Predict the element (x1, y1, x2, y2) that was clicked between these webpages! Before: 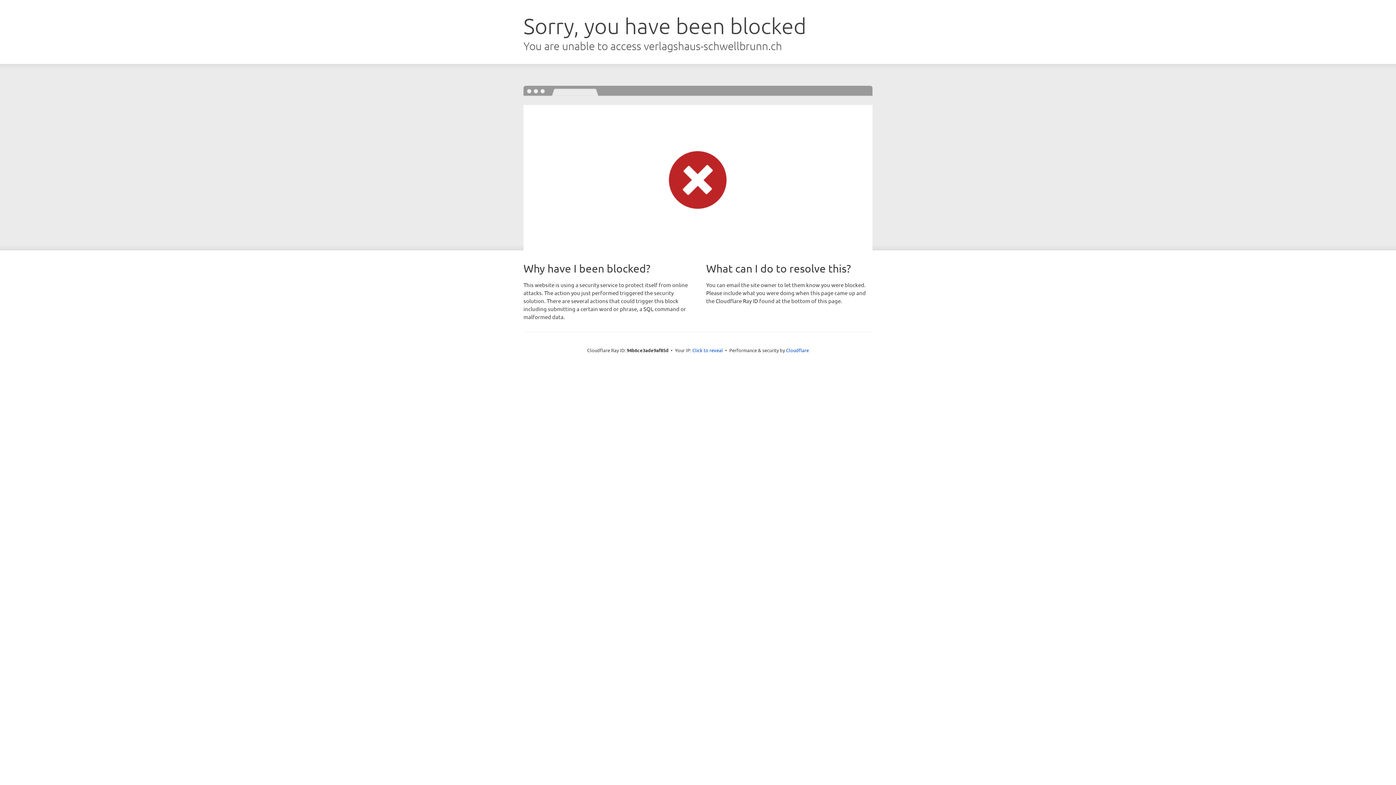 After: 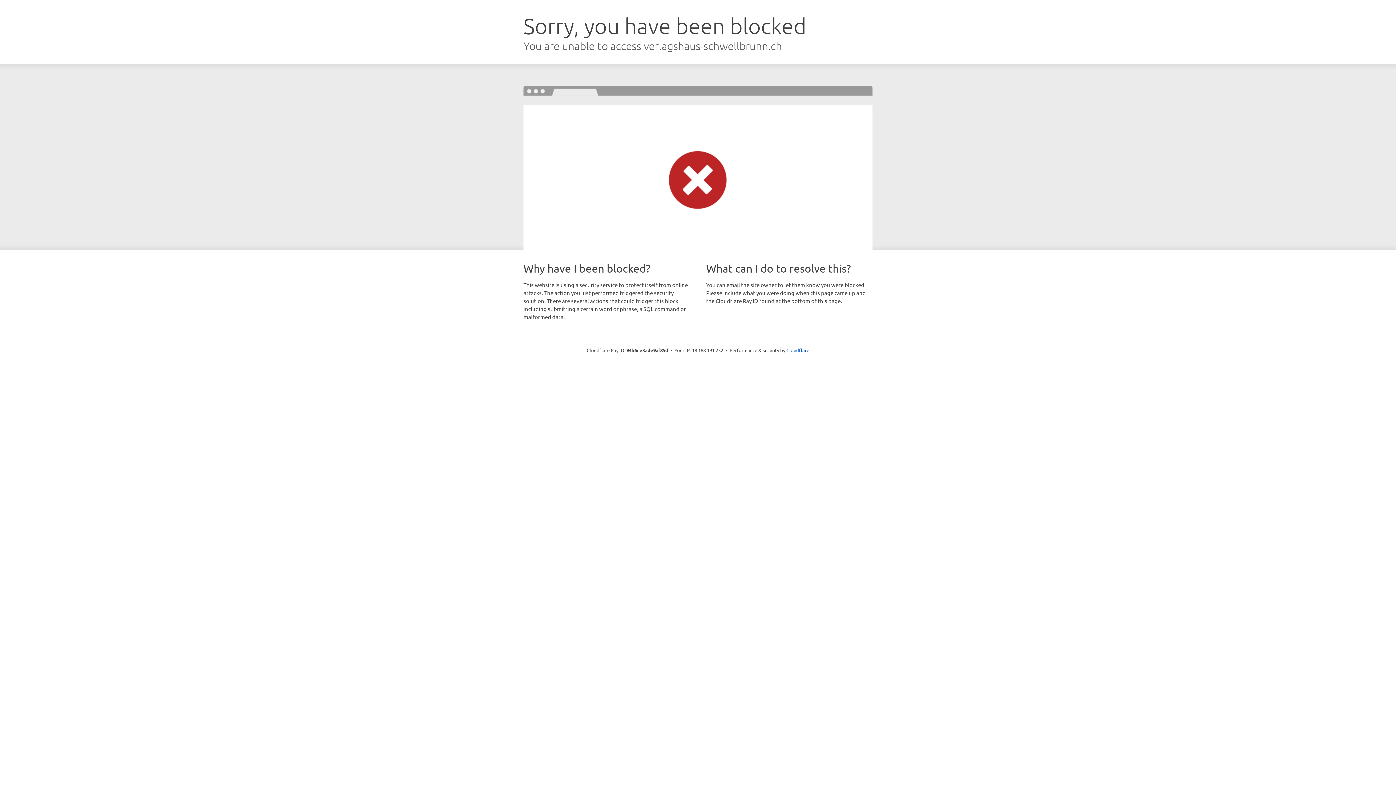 Action: bbox: (692, 346, 723, 353) label: Click to reveal